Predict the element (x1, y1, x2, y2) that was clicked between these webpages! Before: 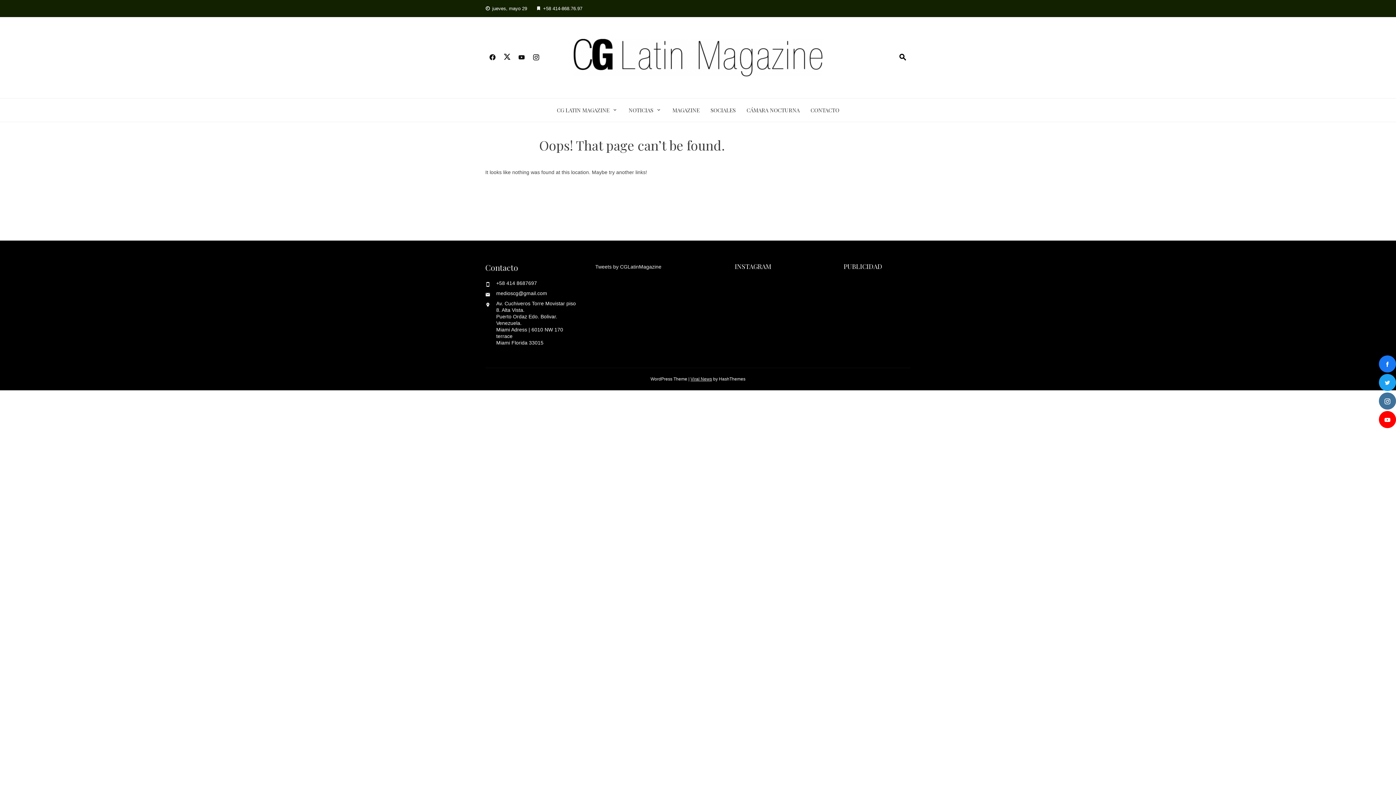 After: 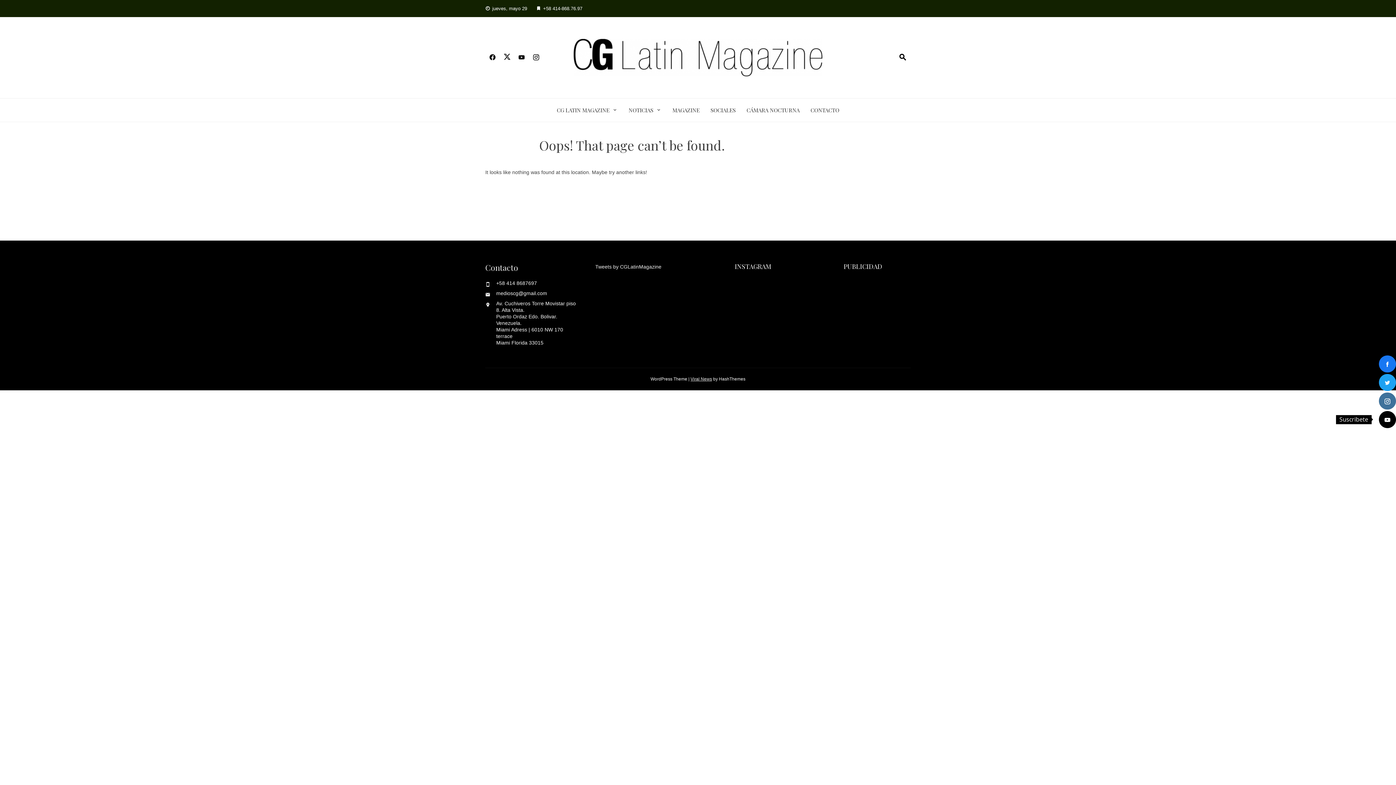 Action: bbox: (1379, 411, 1396, 428)